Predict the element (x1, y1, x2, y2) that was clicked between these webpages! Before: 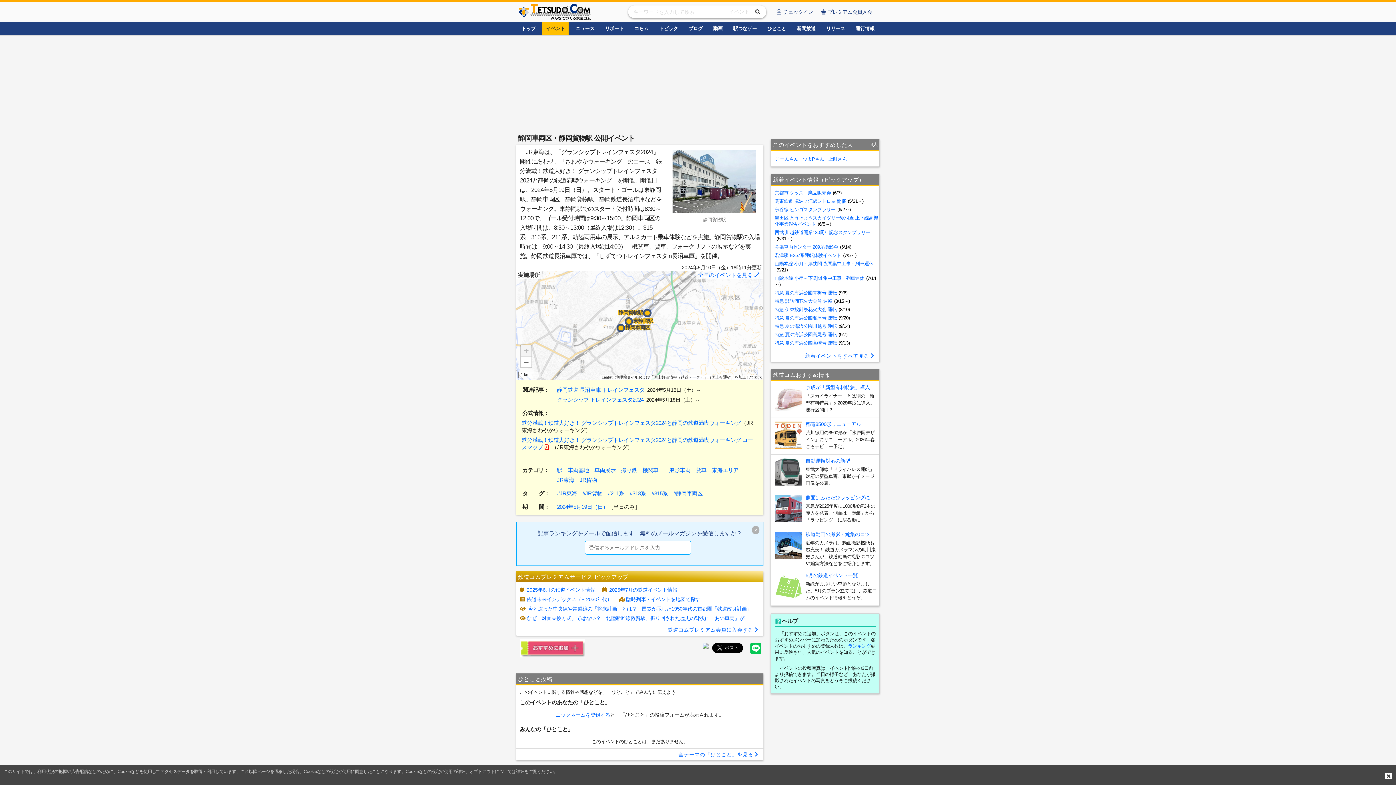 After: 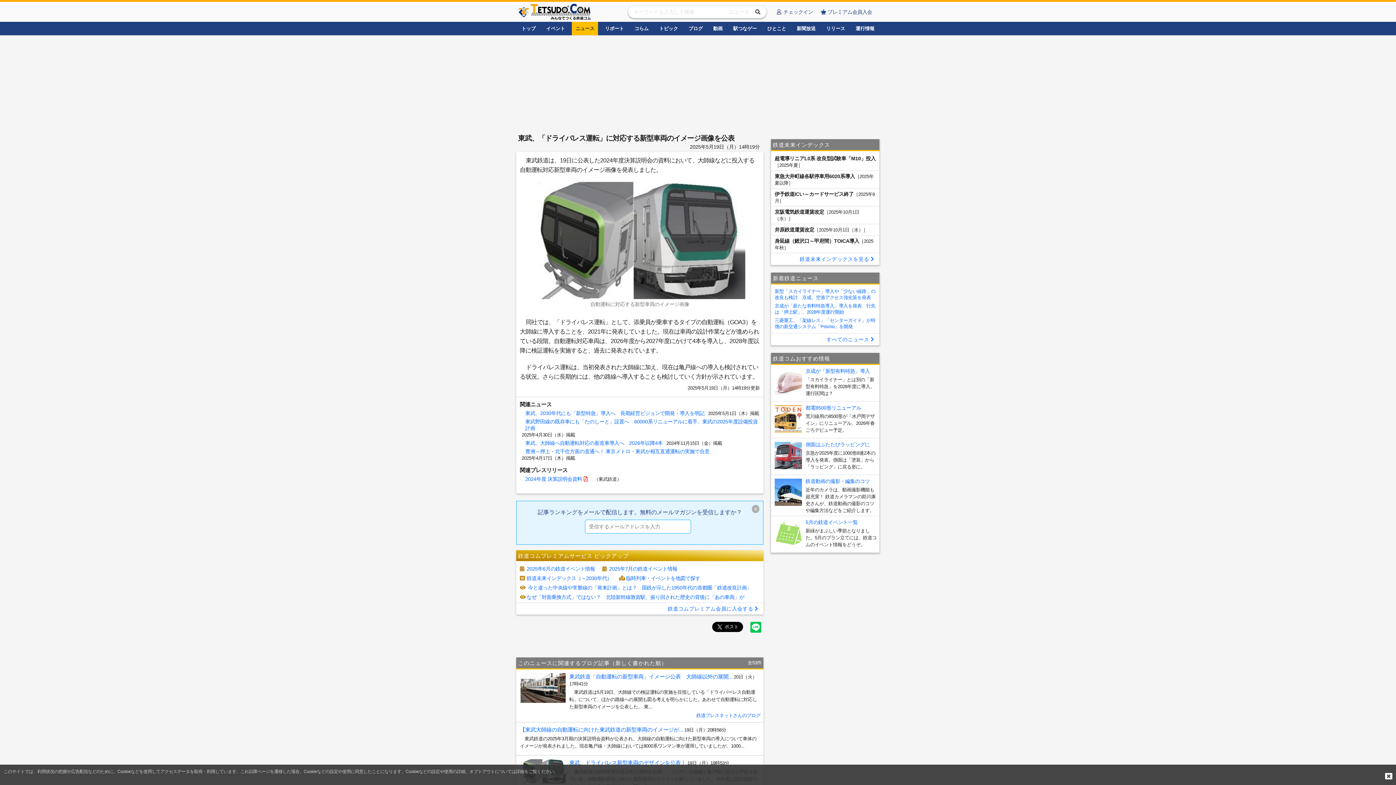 Action: bbox: (774, 481, 802, 486)